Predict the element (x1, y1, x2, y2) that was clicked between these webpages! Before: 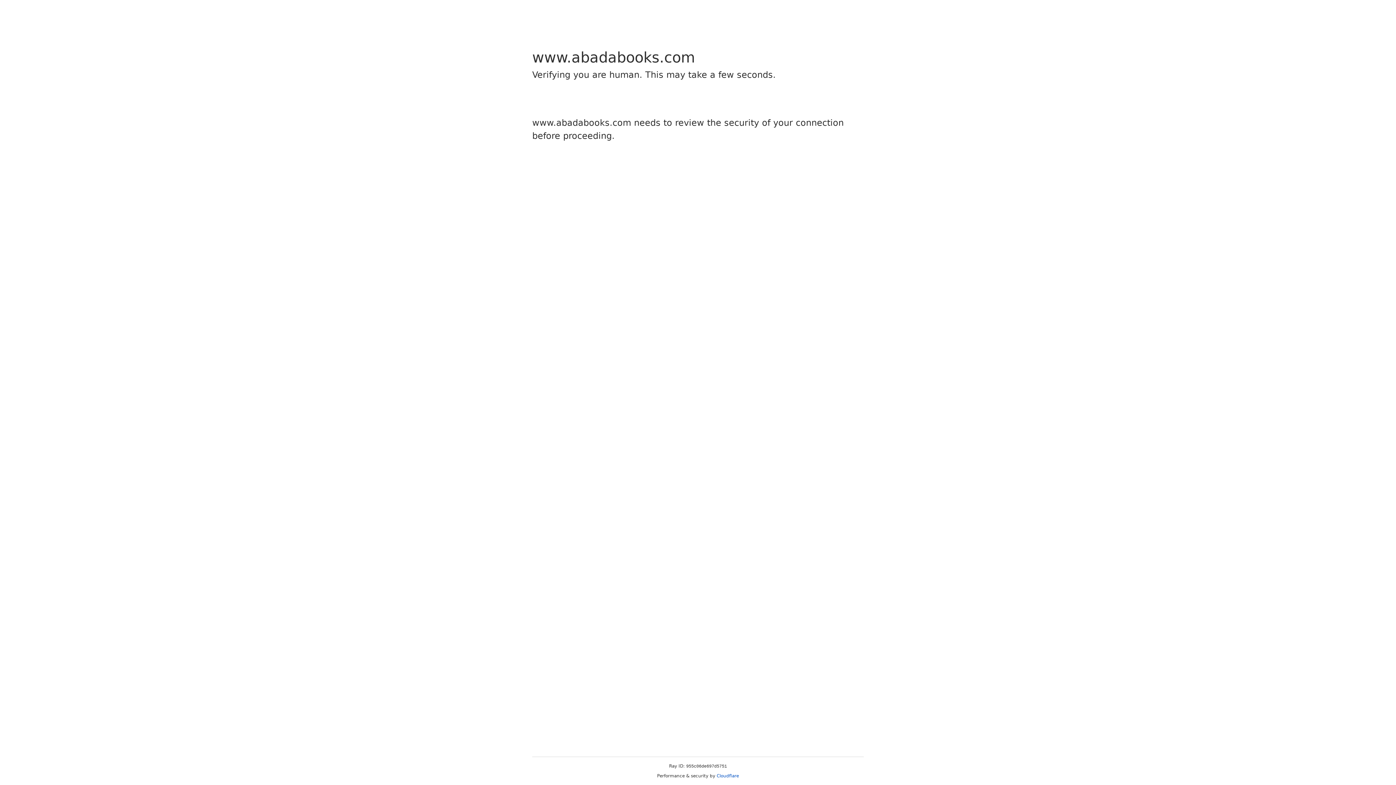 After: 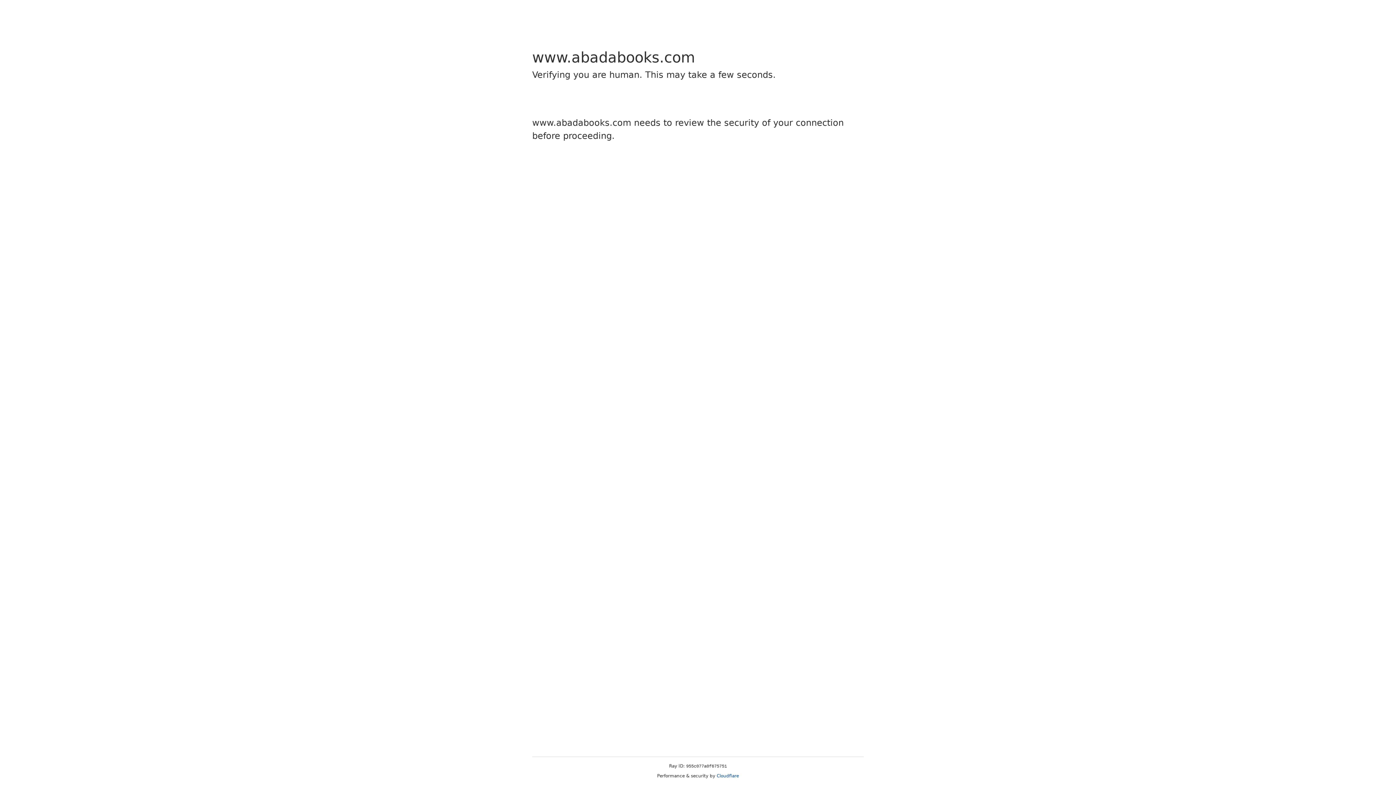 Action: bbox: (716, 773, 739, 778) label: Cloudflare